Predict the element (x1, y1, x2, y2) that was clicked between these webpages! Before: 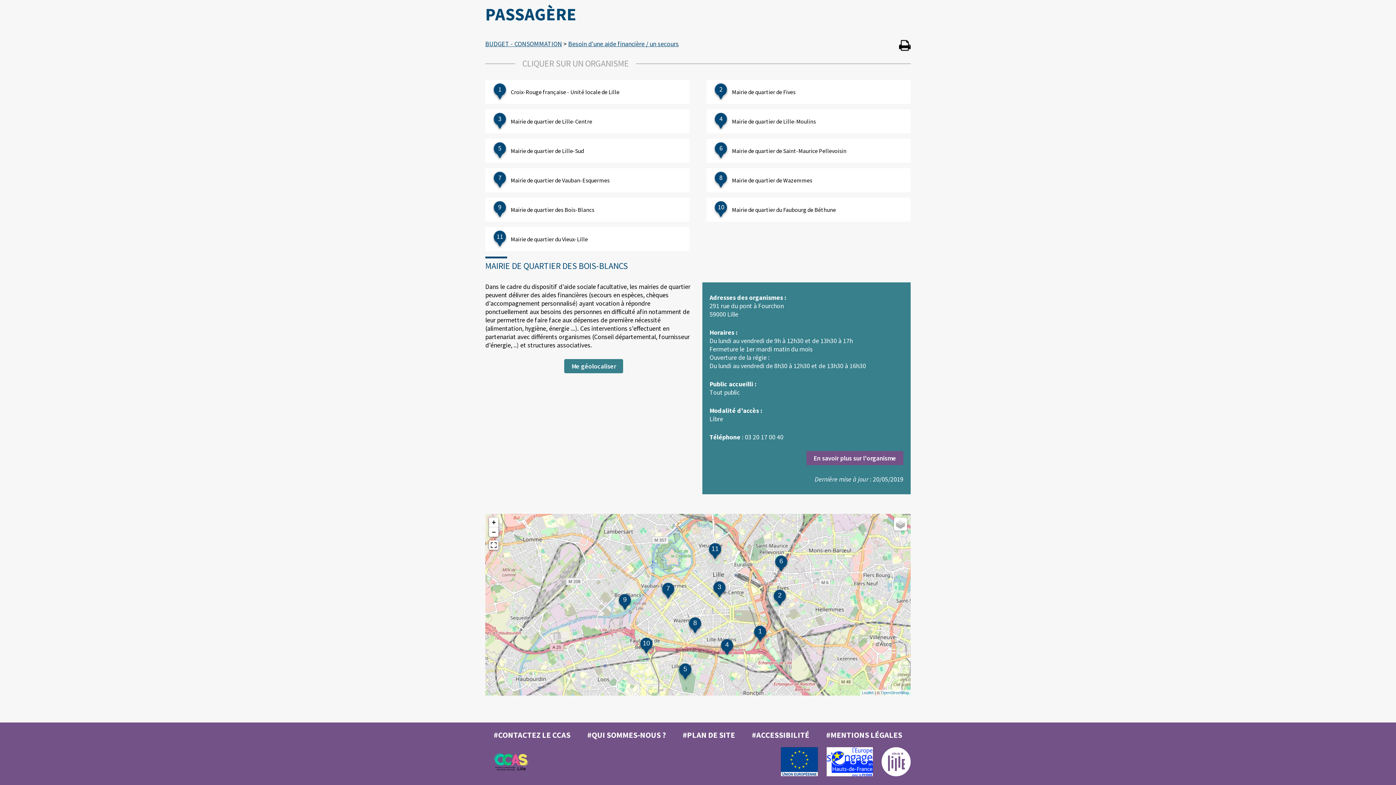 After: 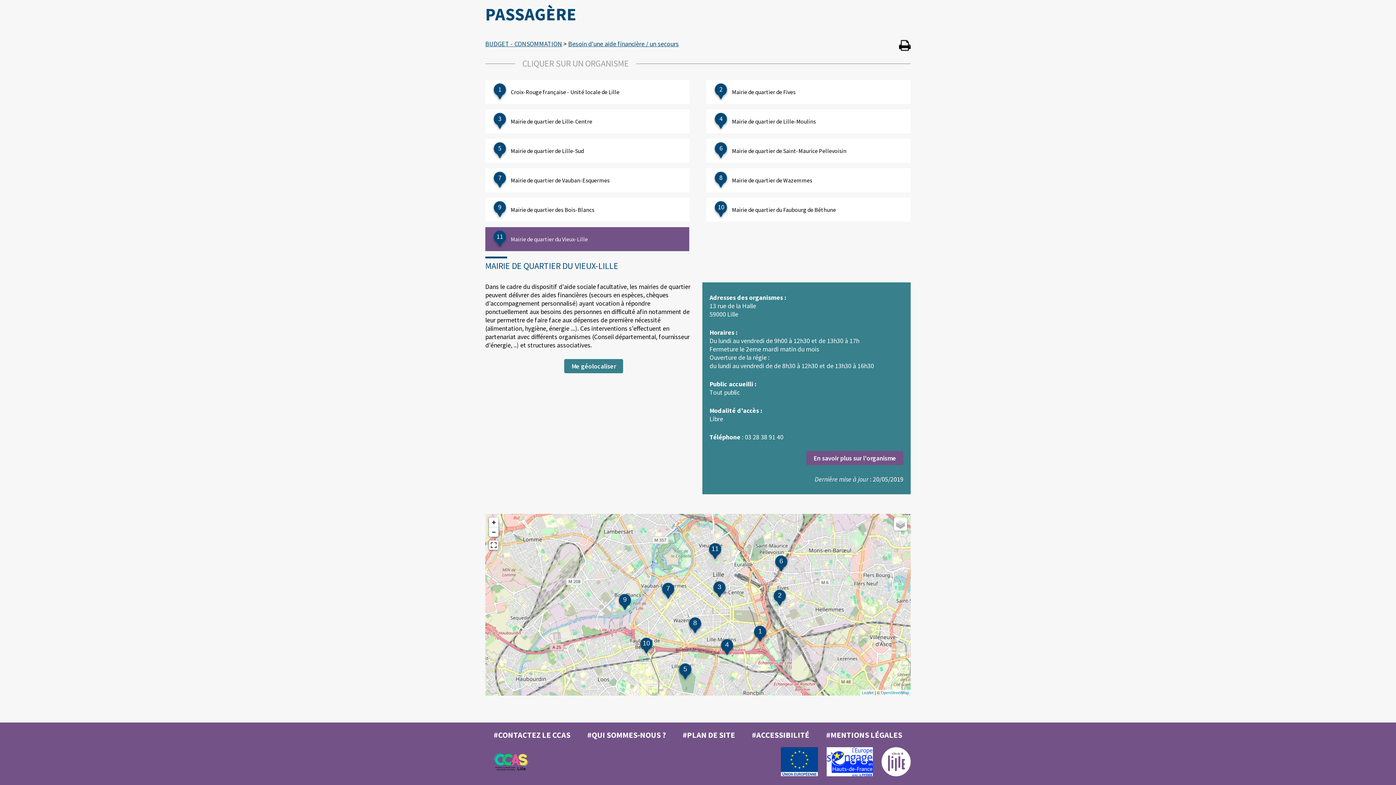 Action: bbox: (485, 227, 689, 251) label: 11
	Mairie de quartier du Vieux-Lille